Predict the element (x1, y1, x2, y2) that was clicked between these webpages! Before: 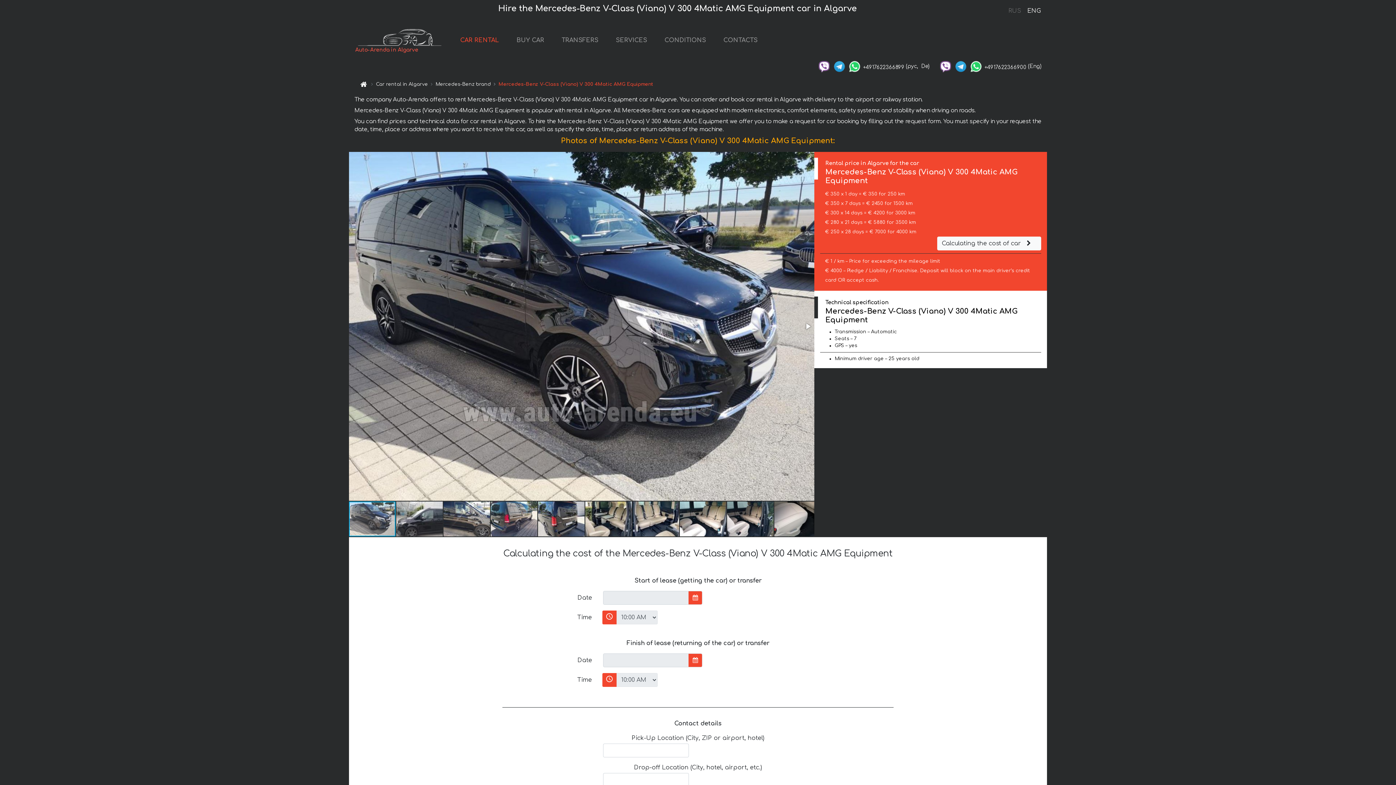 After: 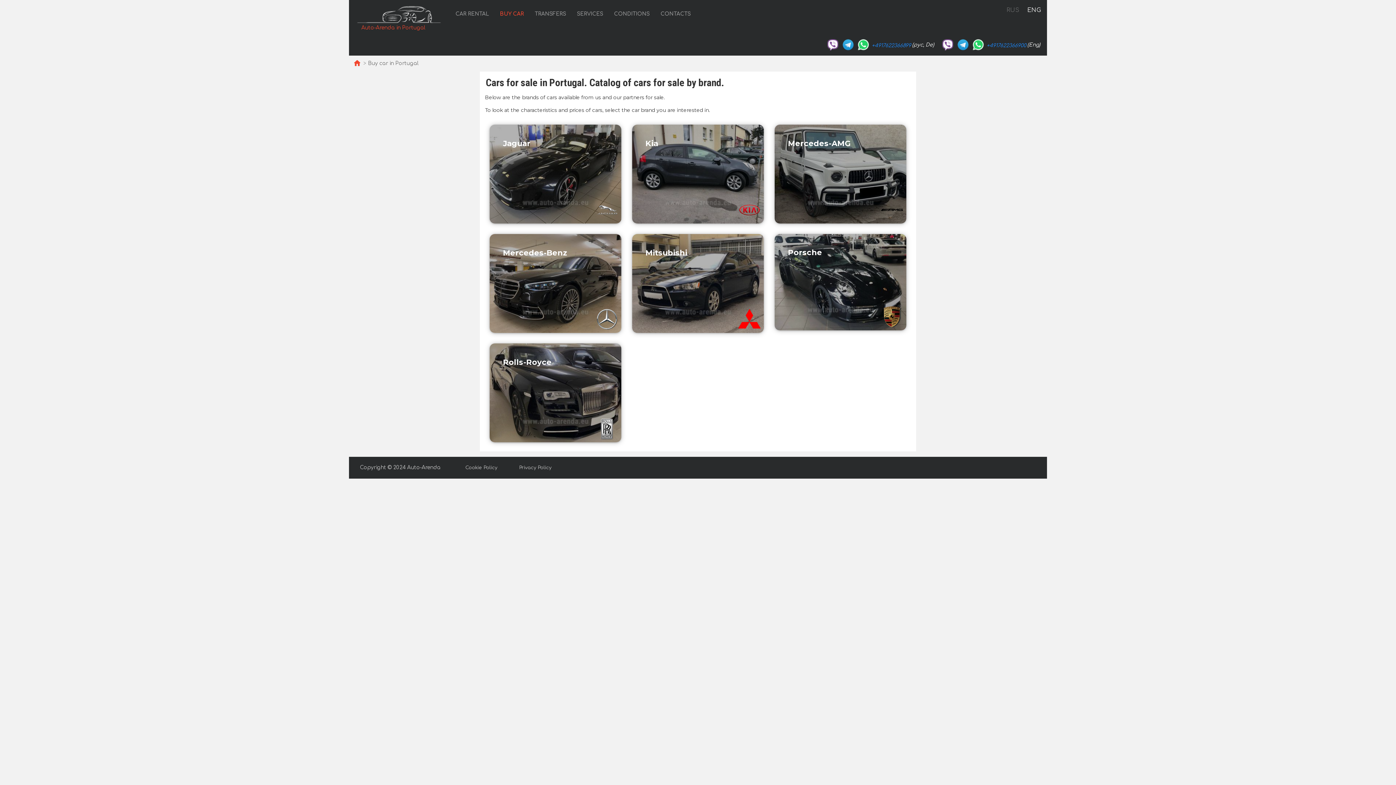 Action: label: BUY CAR bbox: (513, 33, 547, 48)